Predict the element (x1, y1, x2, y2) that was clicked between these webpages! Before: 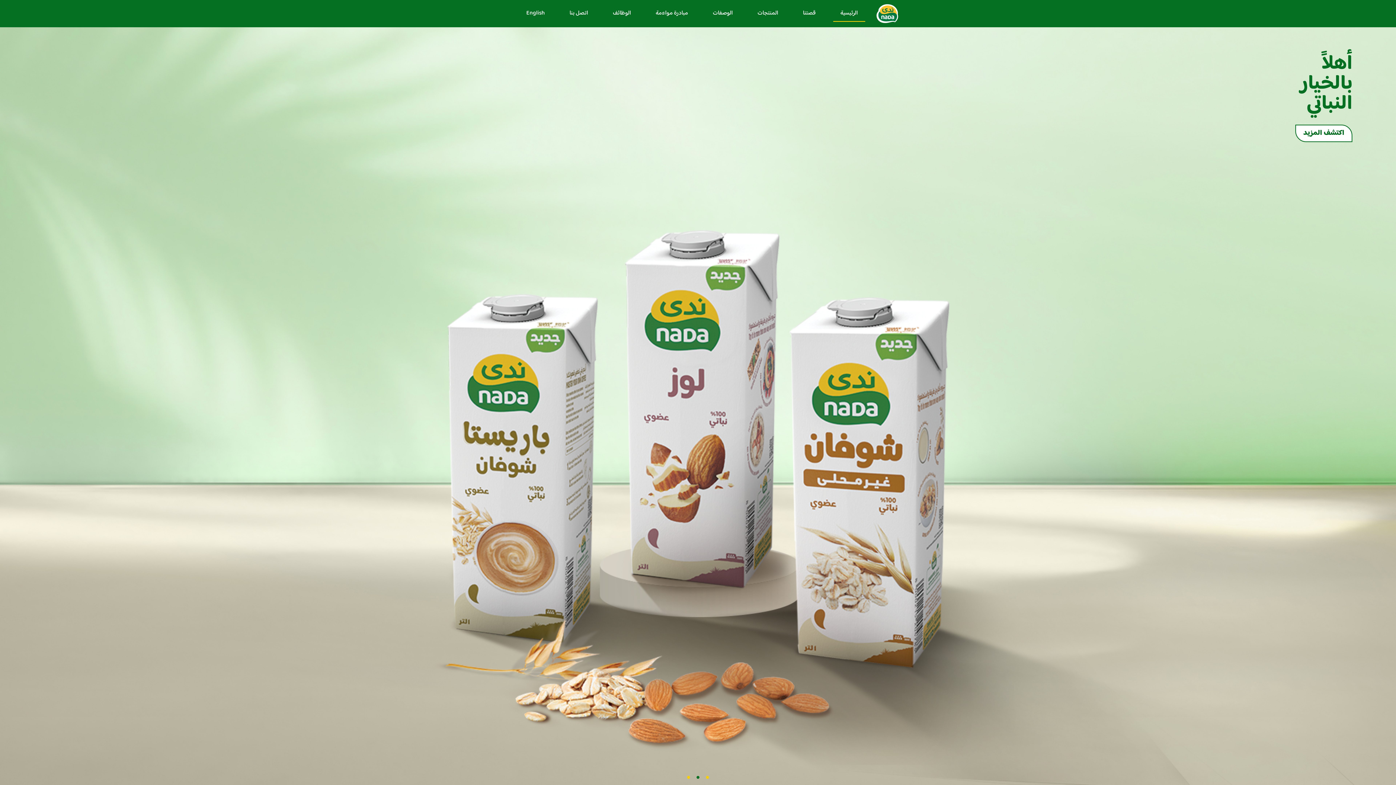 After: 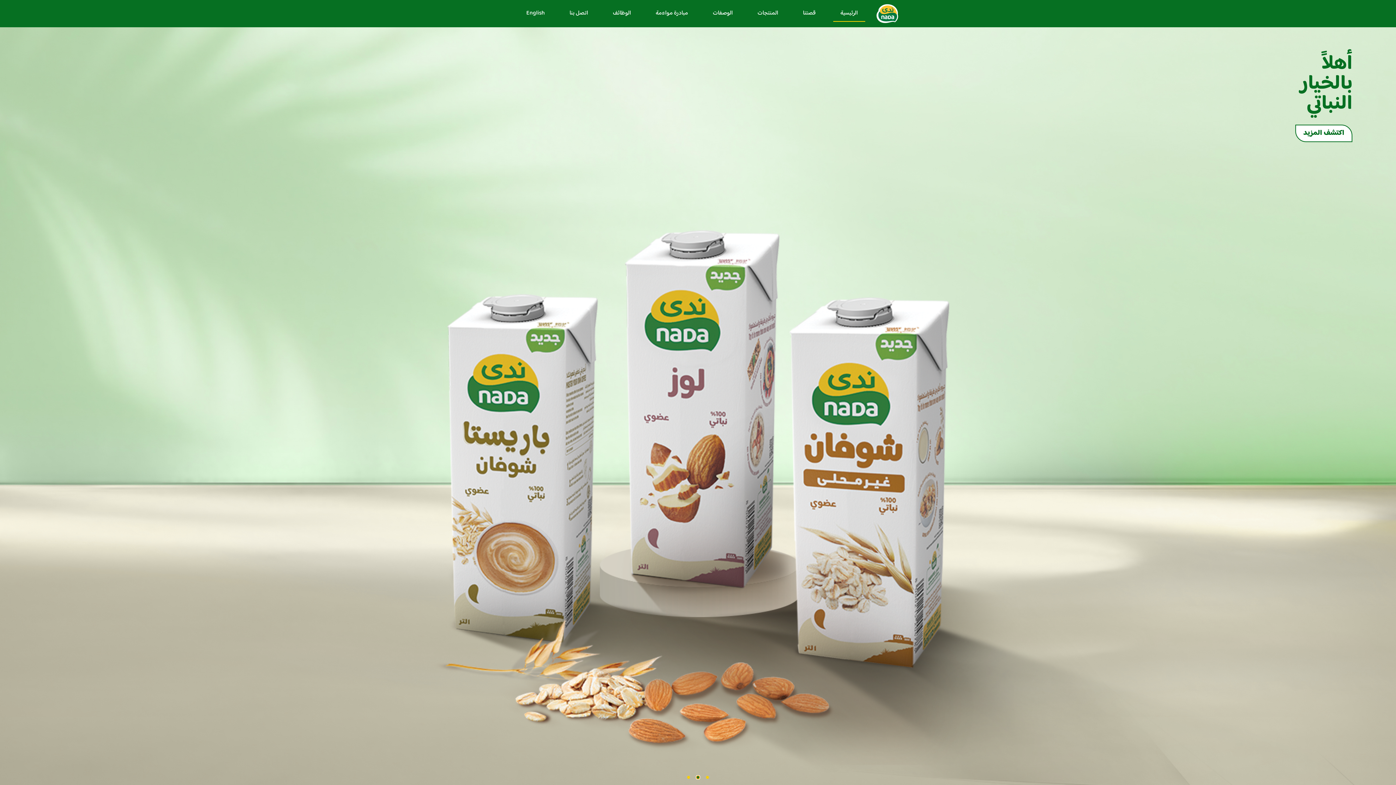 Action: bbox: (696, 776, 699, 779) label: Go to slide 2